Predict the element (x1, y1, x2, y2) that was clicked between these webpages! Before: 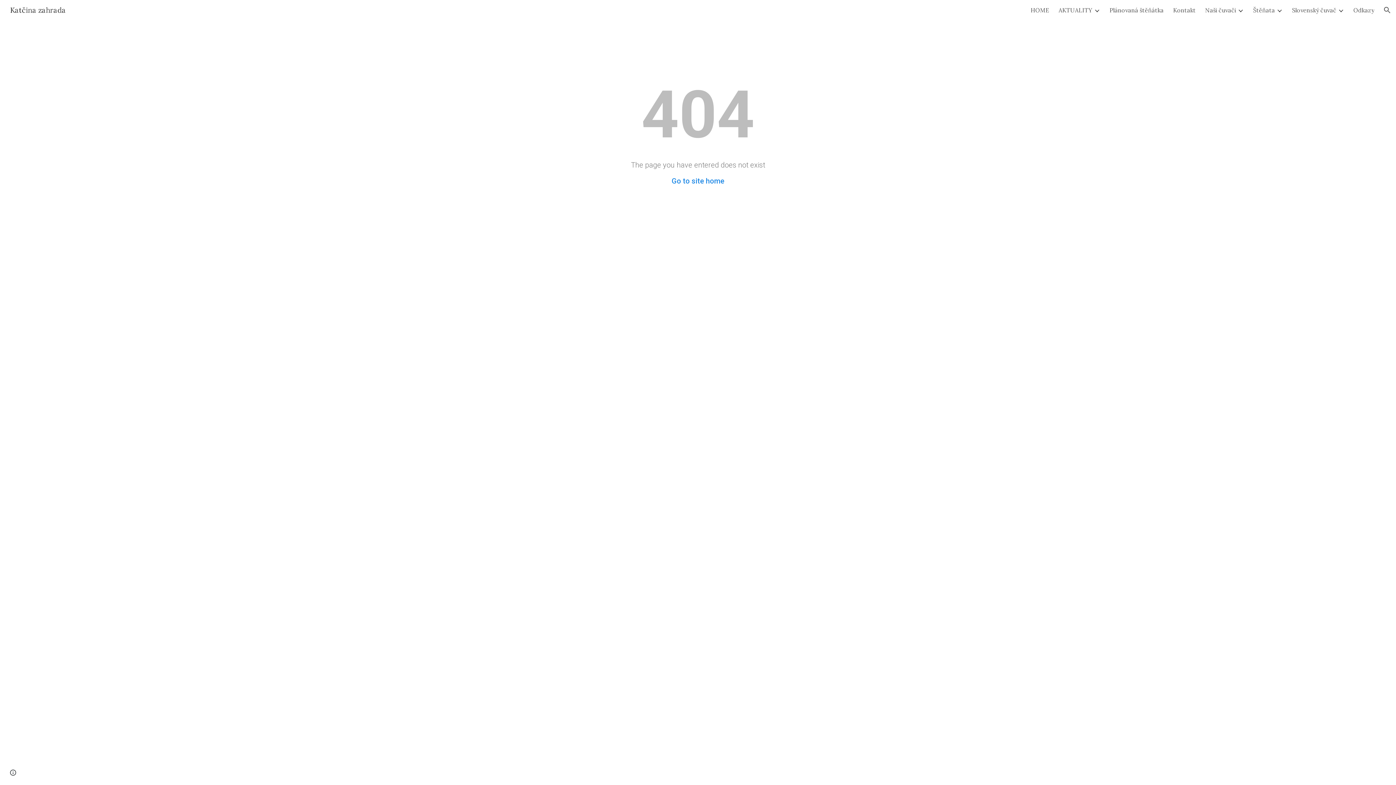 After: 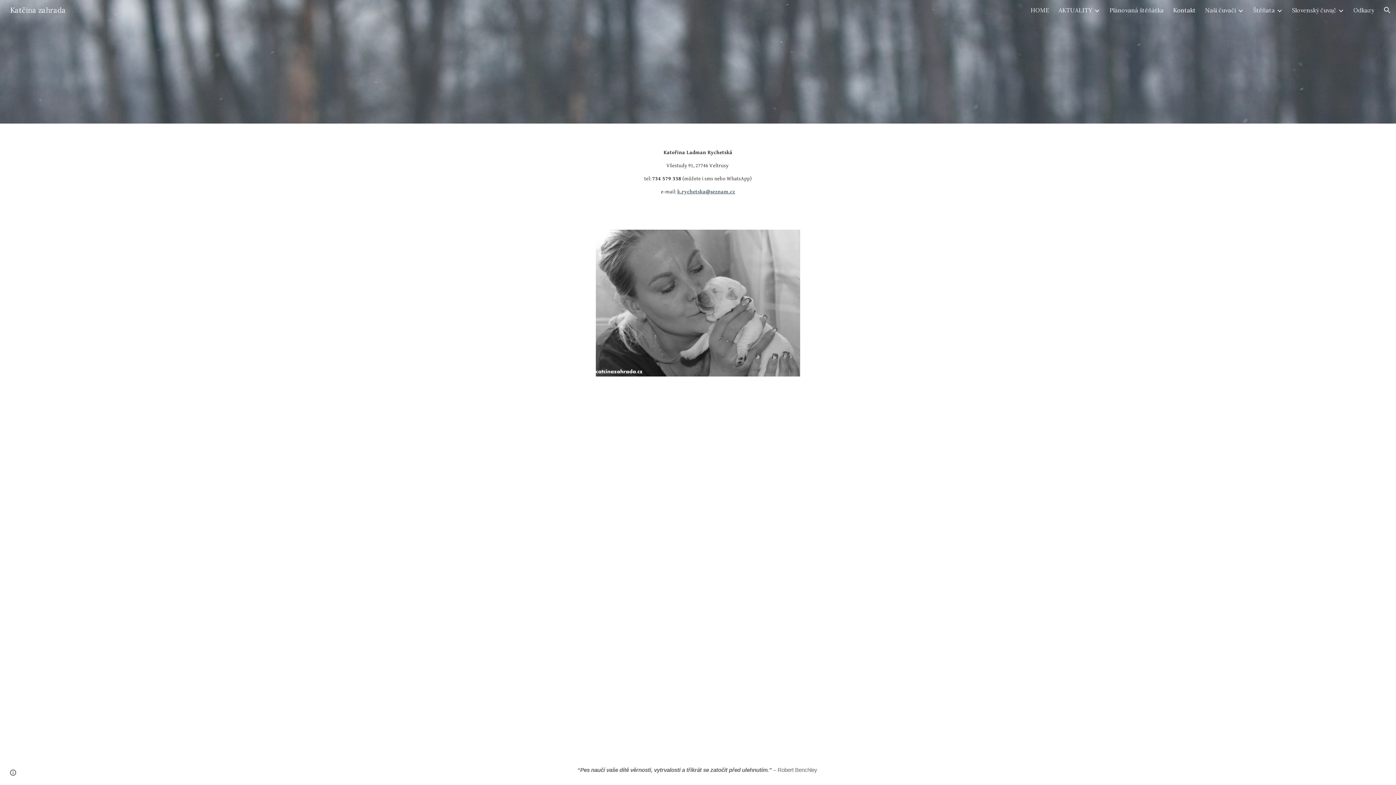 Action: label: Kontakt bbox: (1173, 6, 1196, 13)